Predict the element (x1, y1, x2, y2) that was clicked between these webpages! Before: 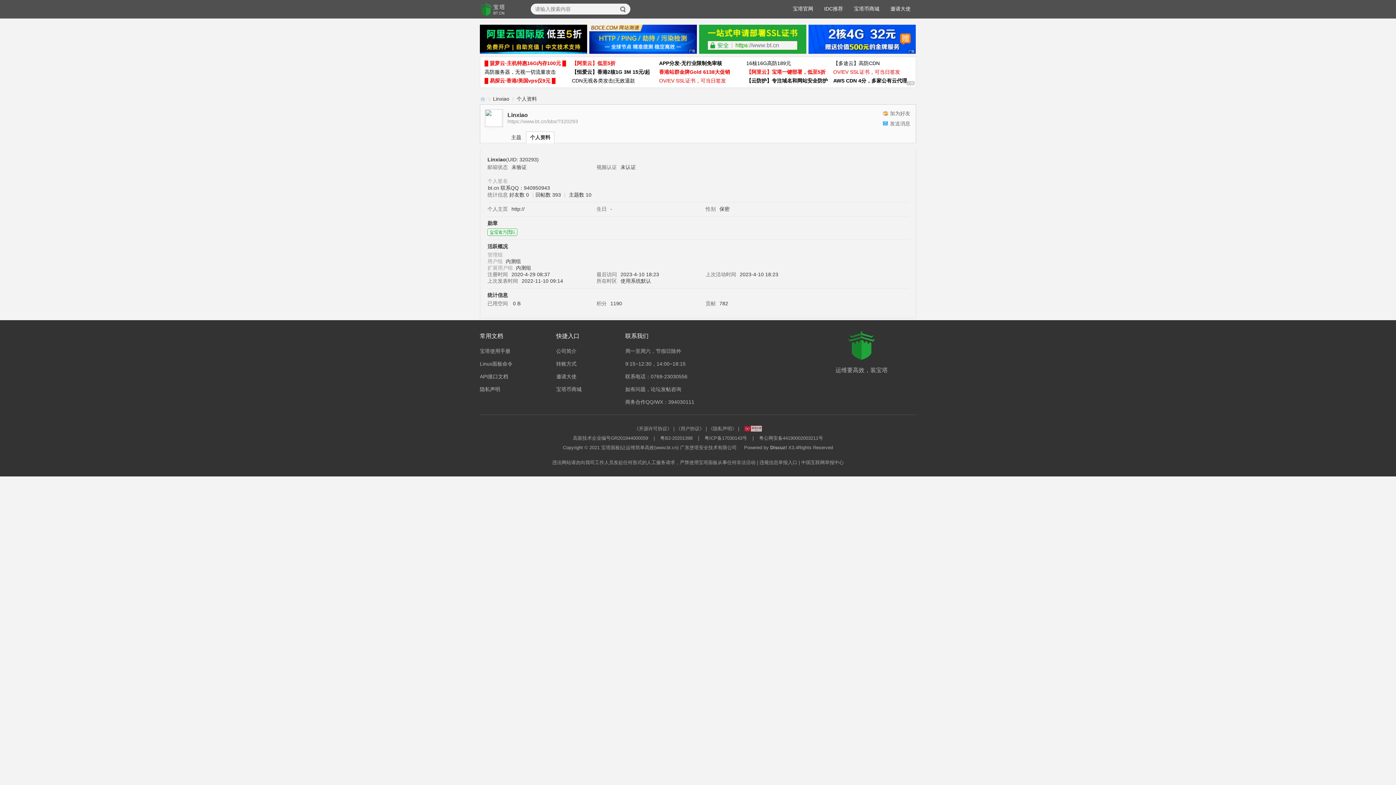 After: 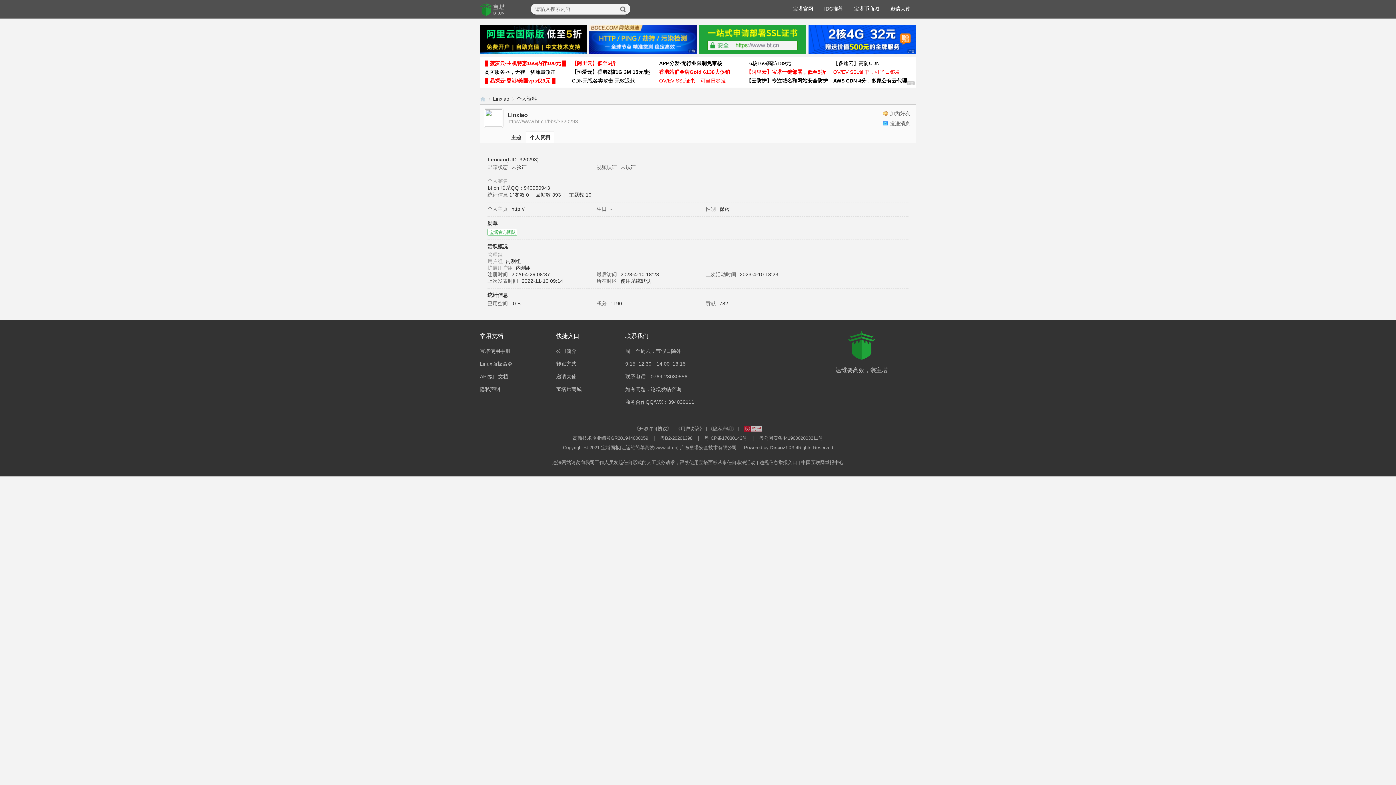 Action: label: APP分发-无行业限制免审核 bbox: (659, 60, 722, 66)